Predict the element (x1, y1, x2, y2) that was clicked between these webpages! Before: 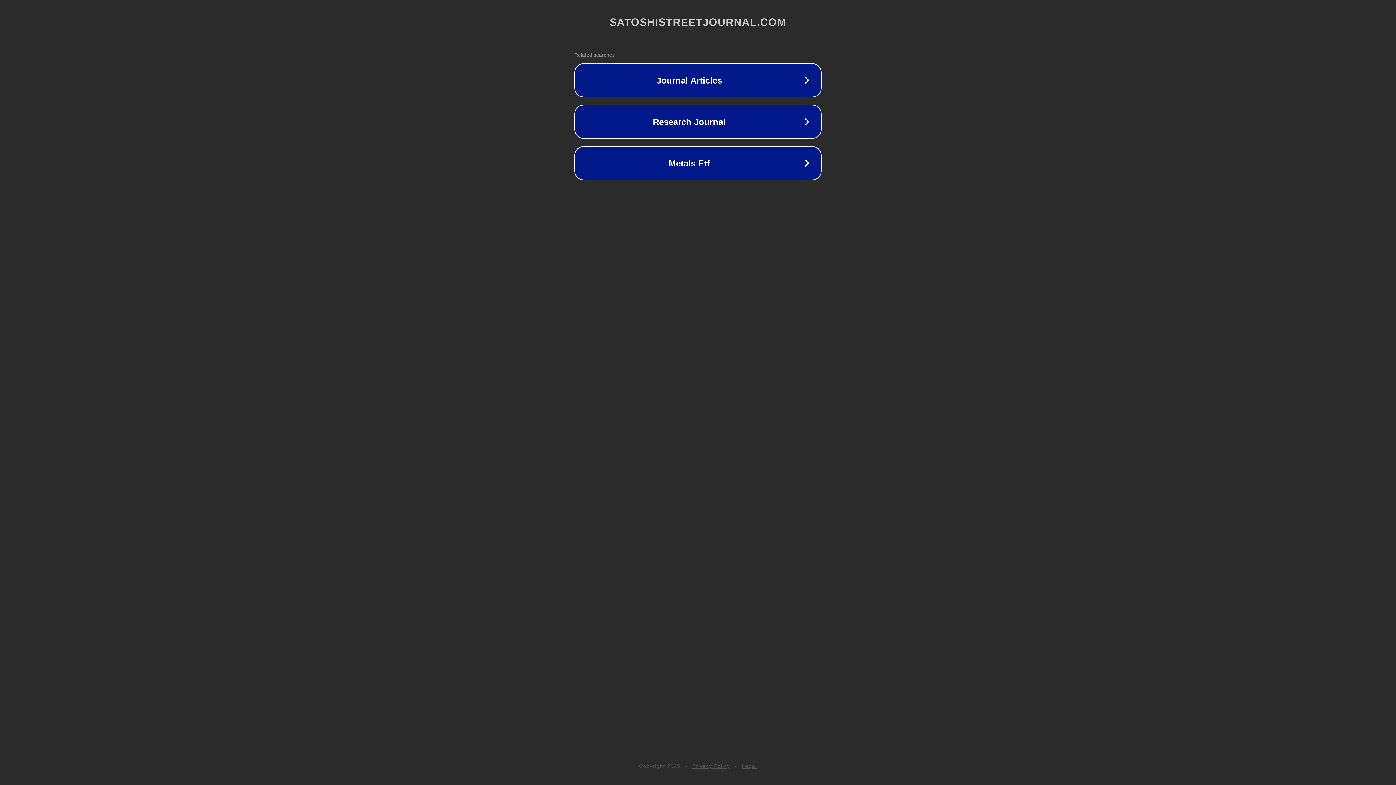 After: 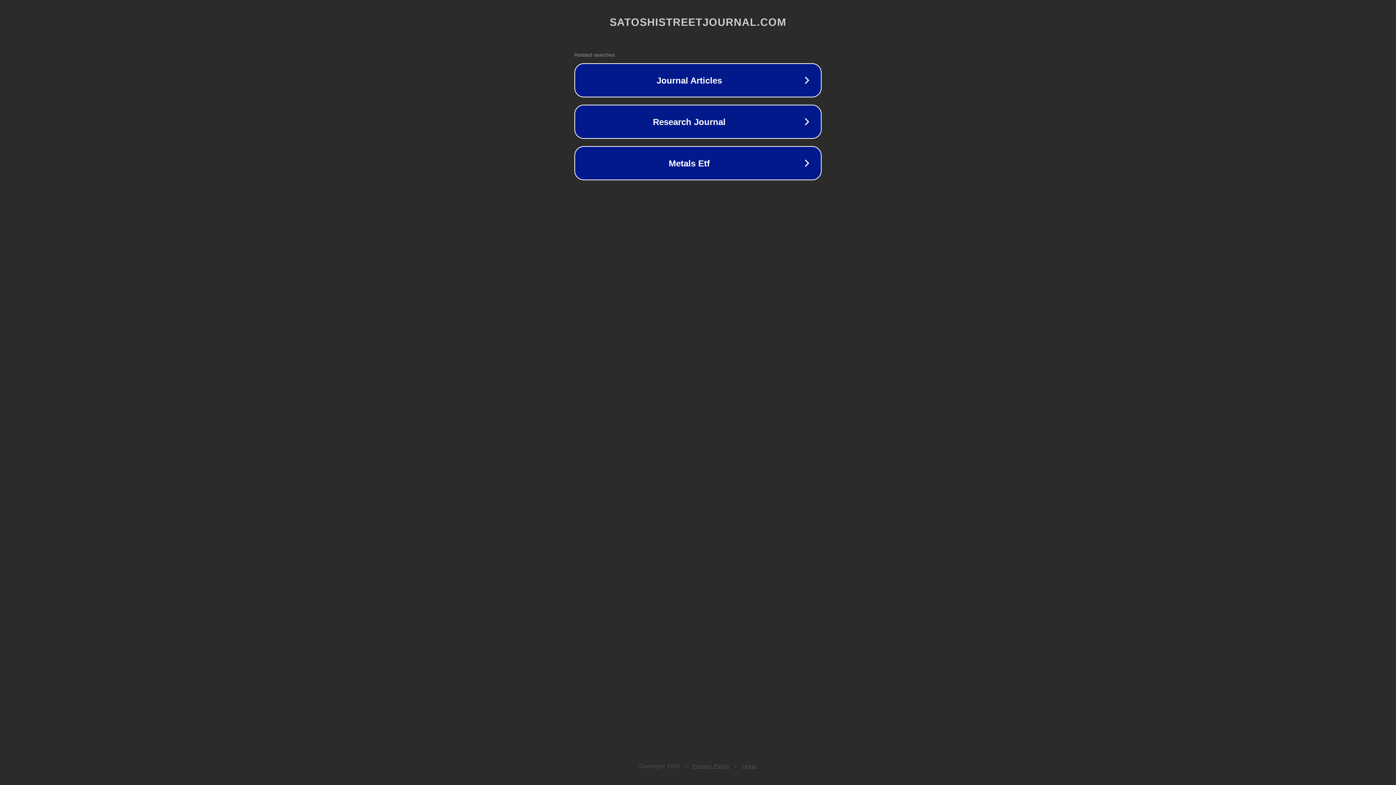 Action: label: Legal bbox: (742, 763, 757, 769)